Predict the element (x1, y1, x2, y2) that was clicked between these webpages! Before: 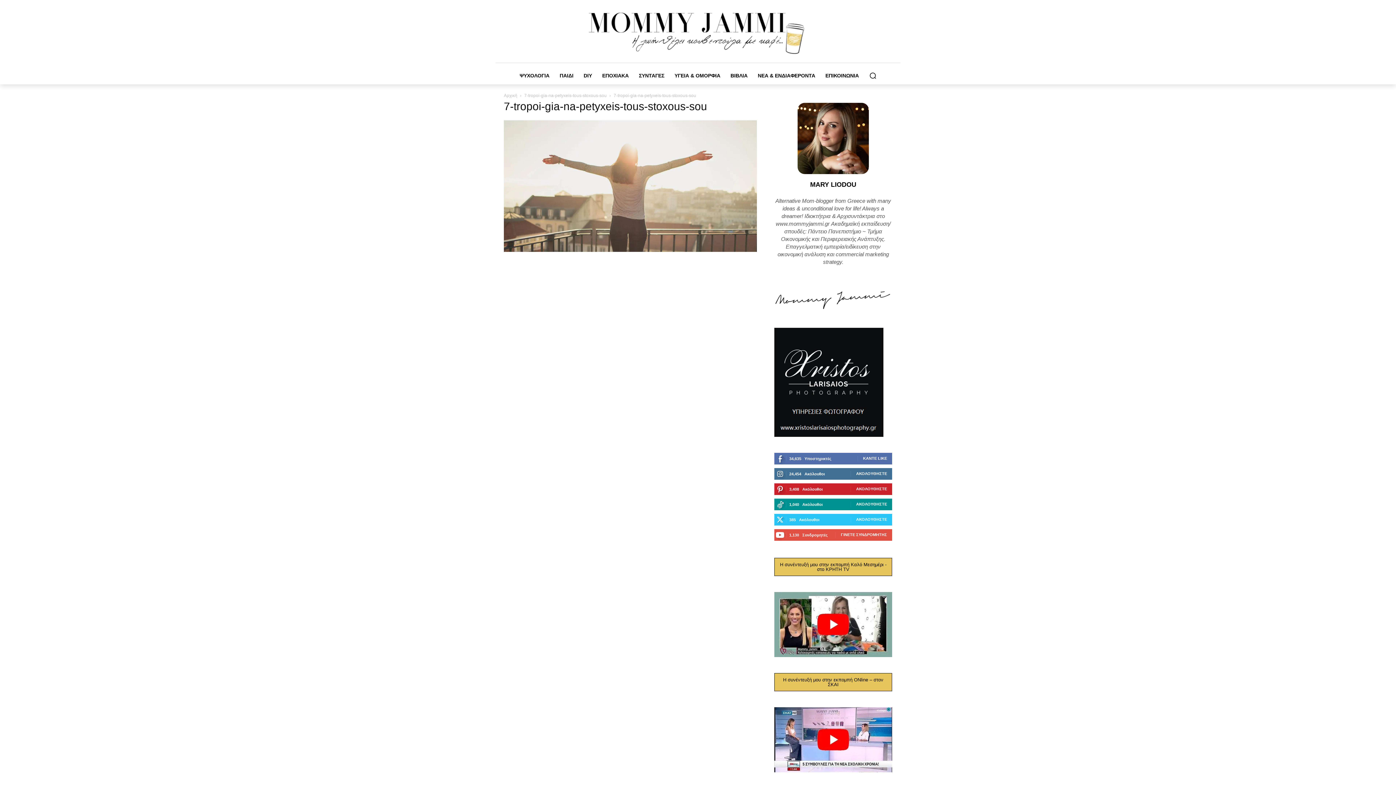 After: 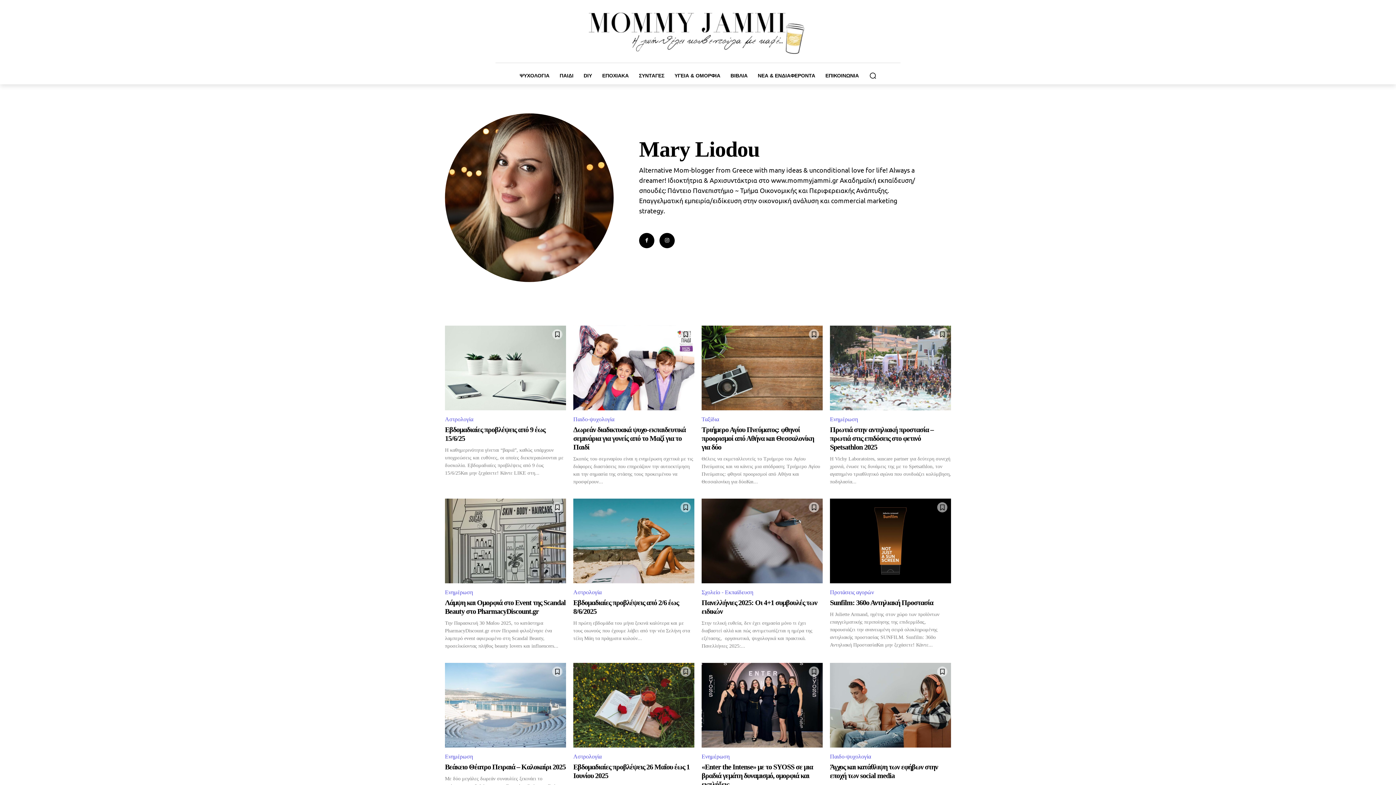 Action: bbox: (797, 102, 869, 174)